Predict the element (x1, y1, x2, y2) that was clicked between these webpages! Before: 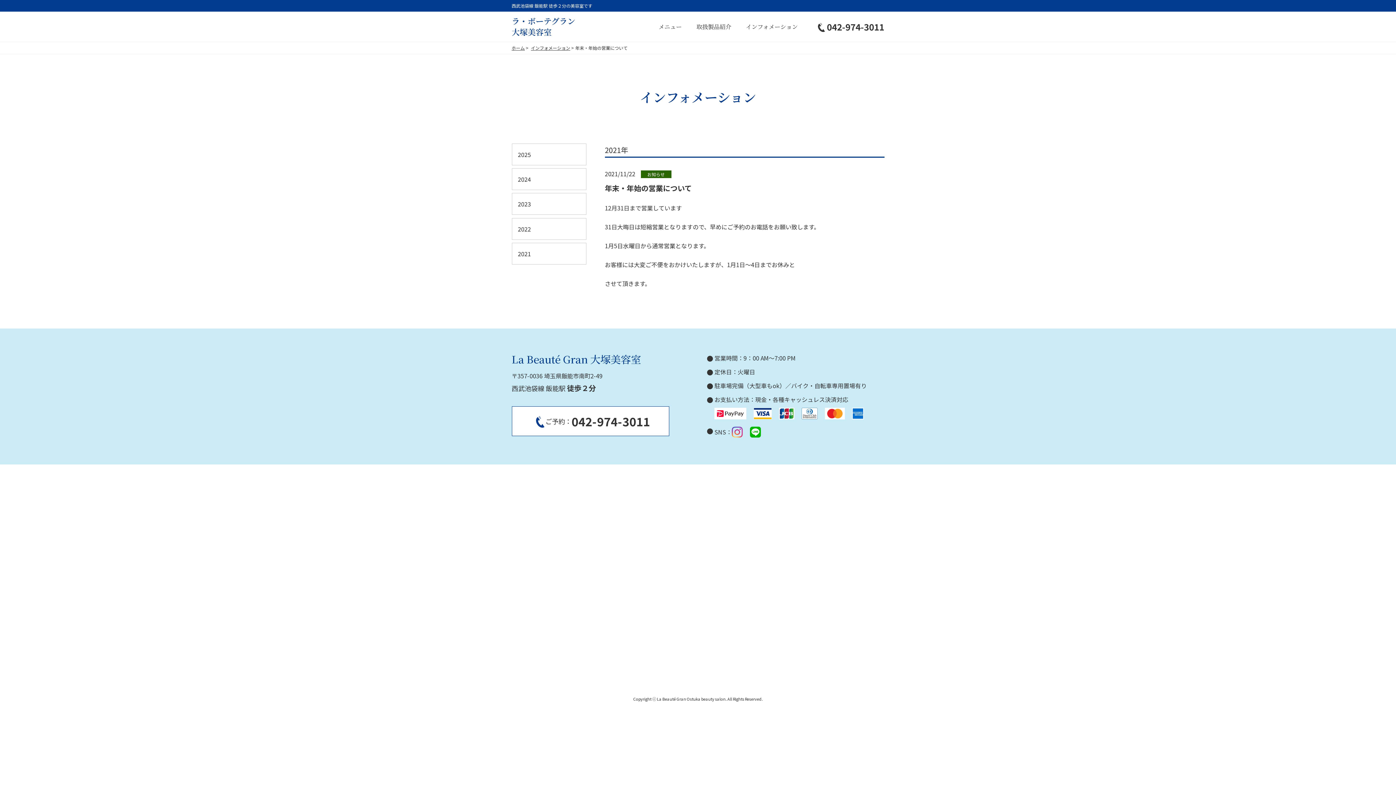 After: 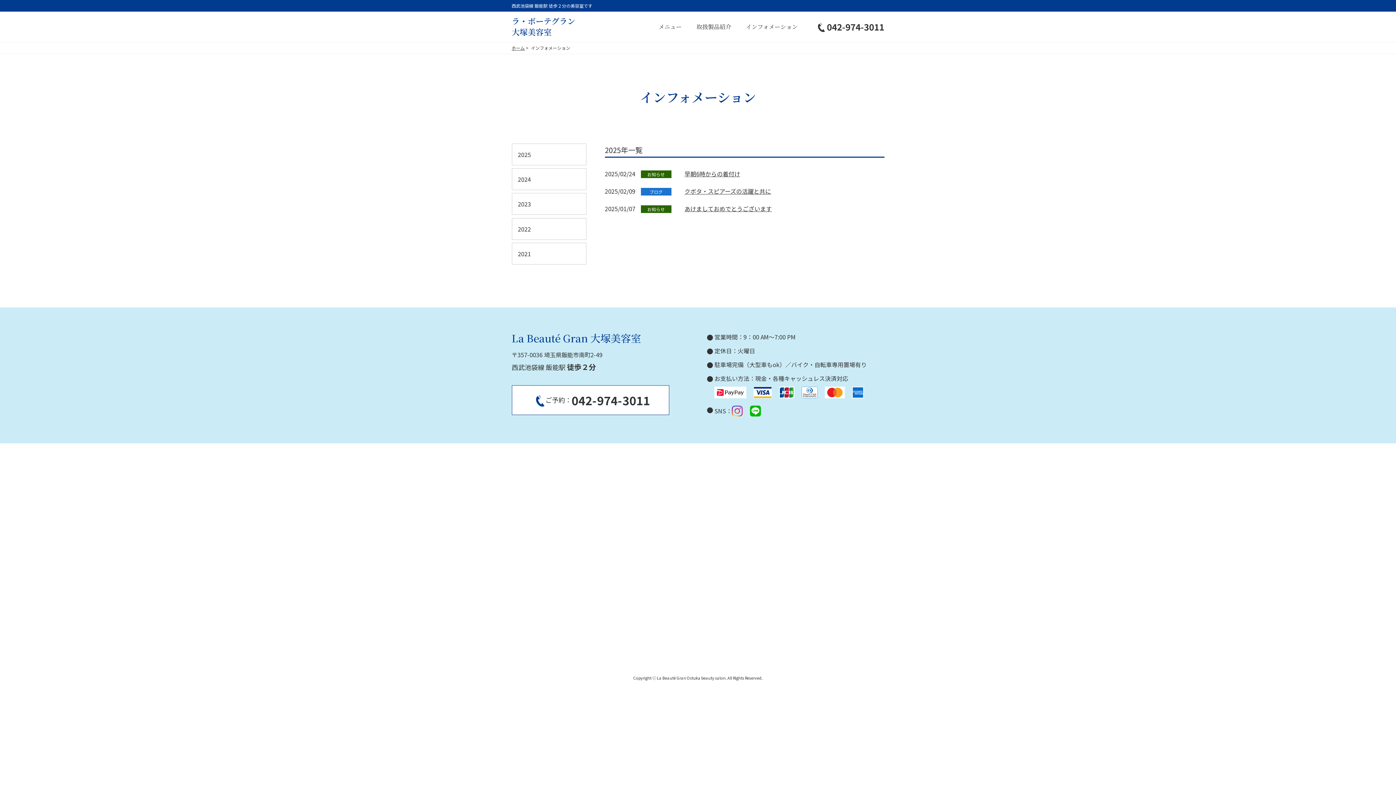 Action: bbox: (746, 22, 798, 31) label: インフォメーション